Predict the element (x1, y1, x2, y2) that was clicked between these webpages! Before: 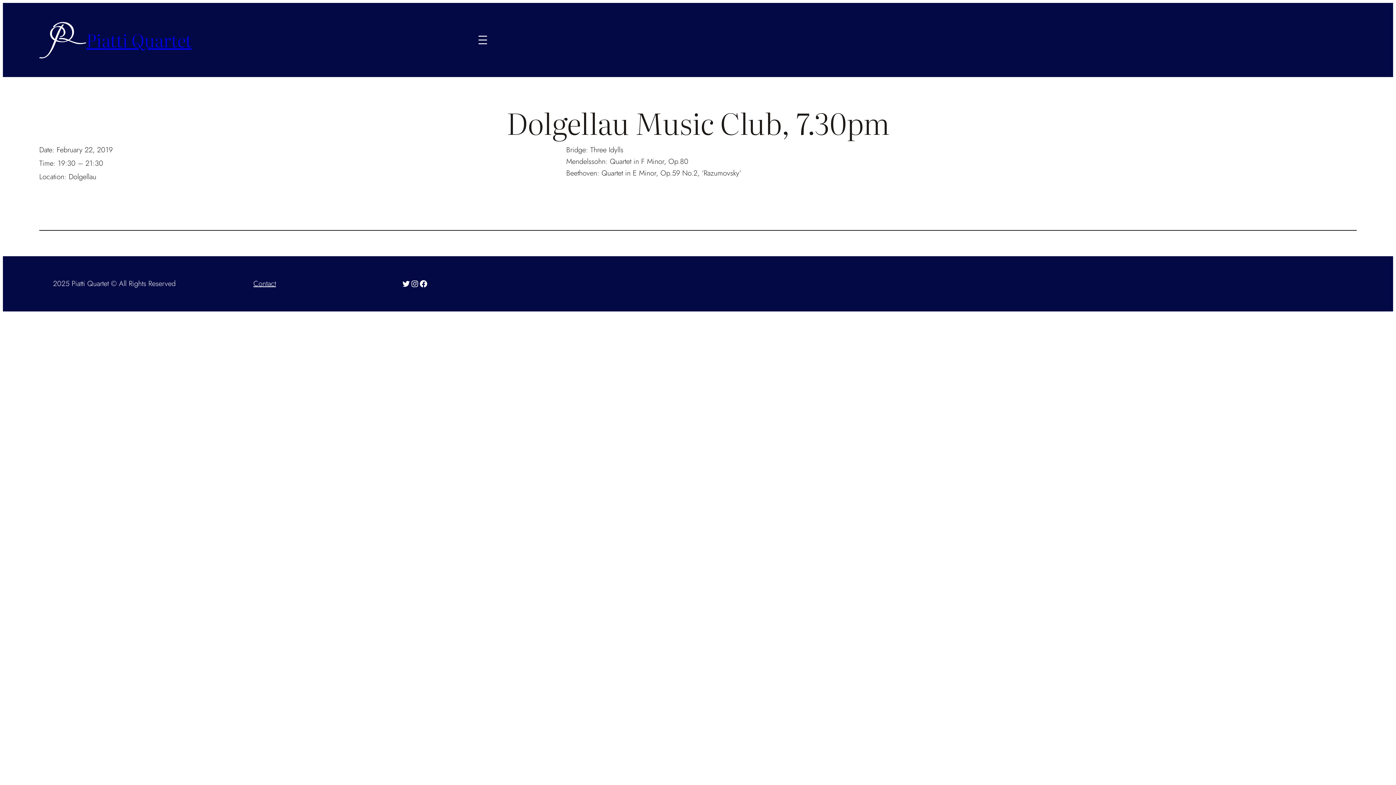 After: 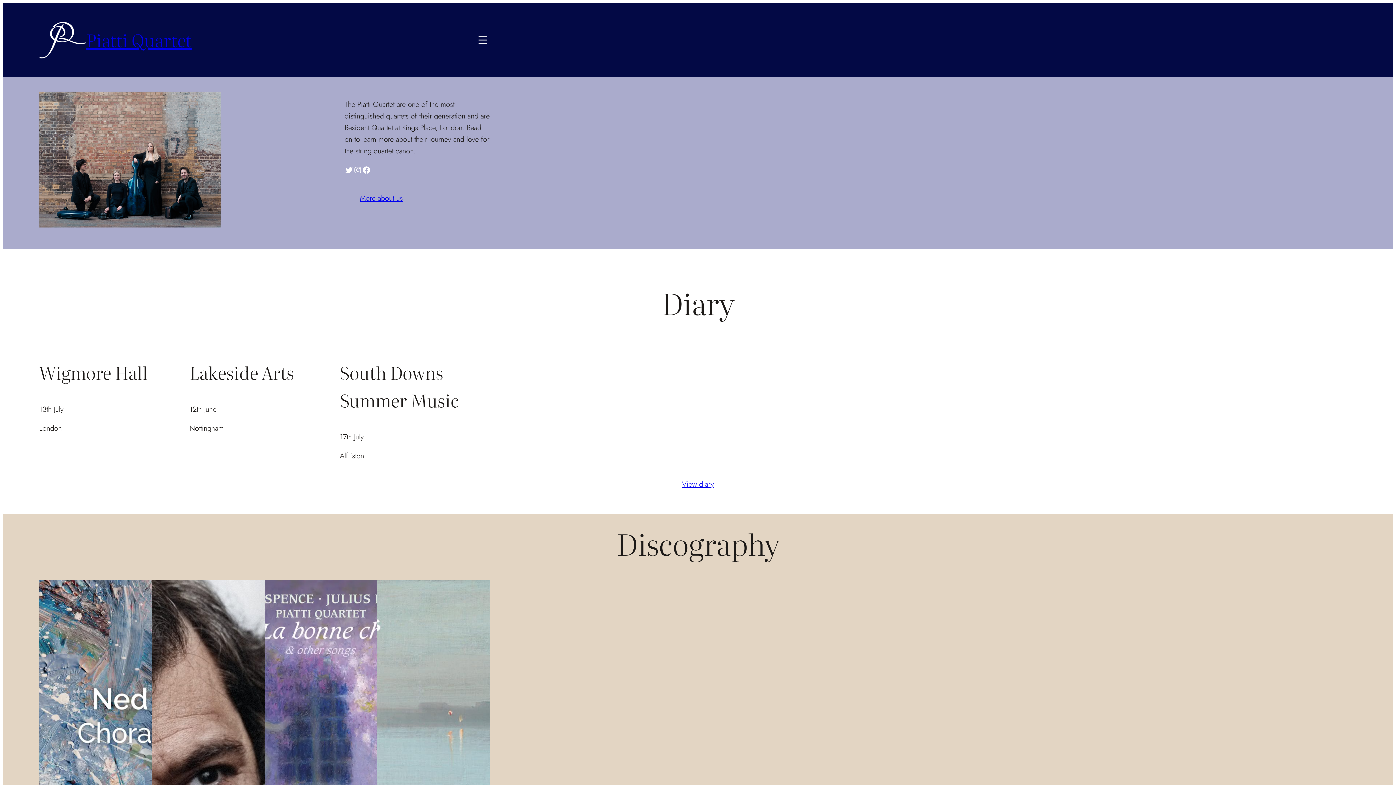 Action: bbox: (86, 26, 191, 52) label: Piatti Quartet